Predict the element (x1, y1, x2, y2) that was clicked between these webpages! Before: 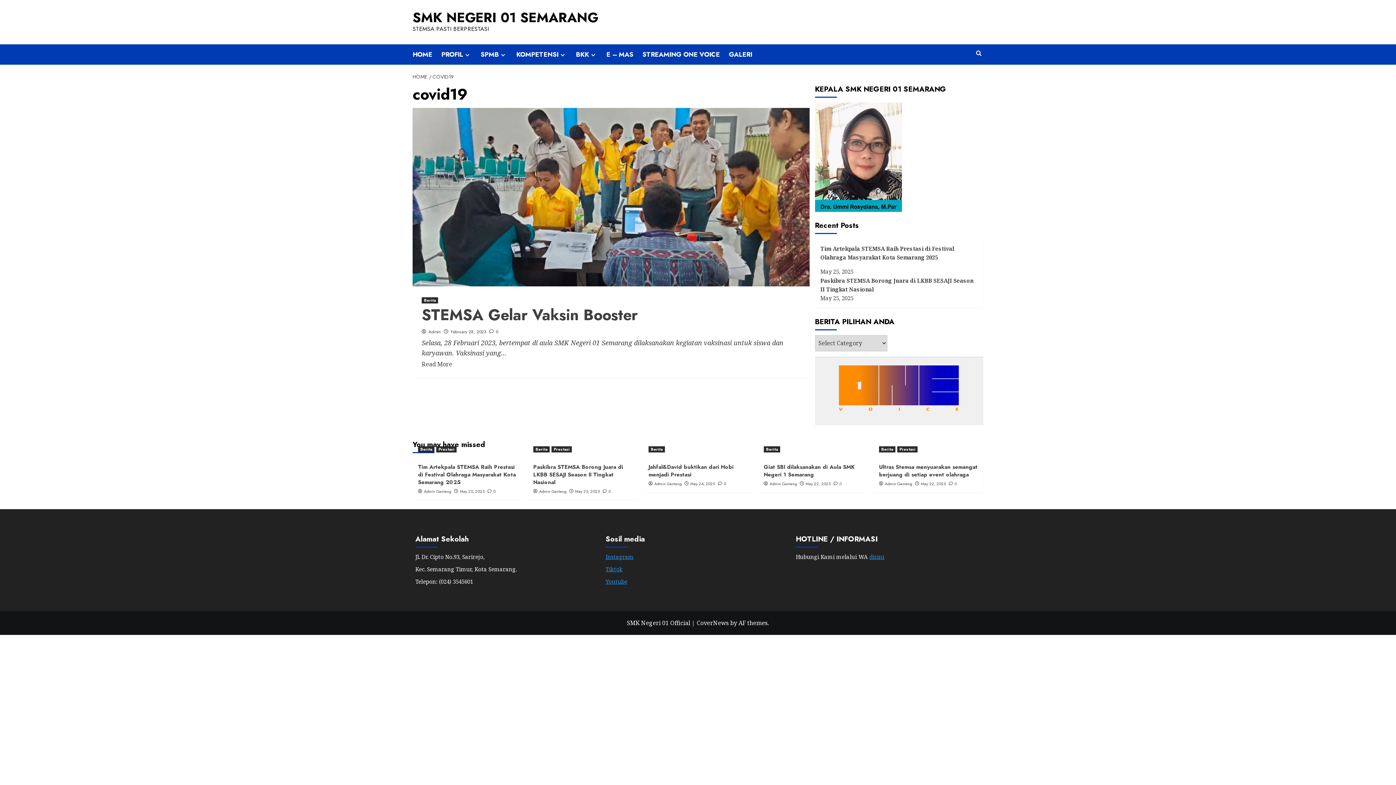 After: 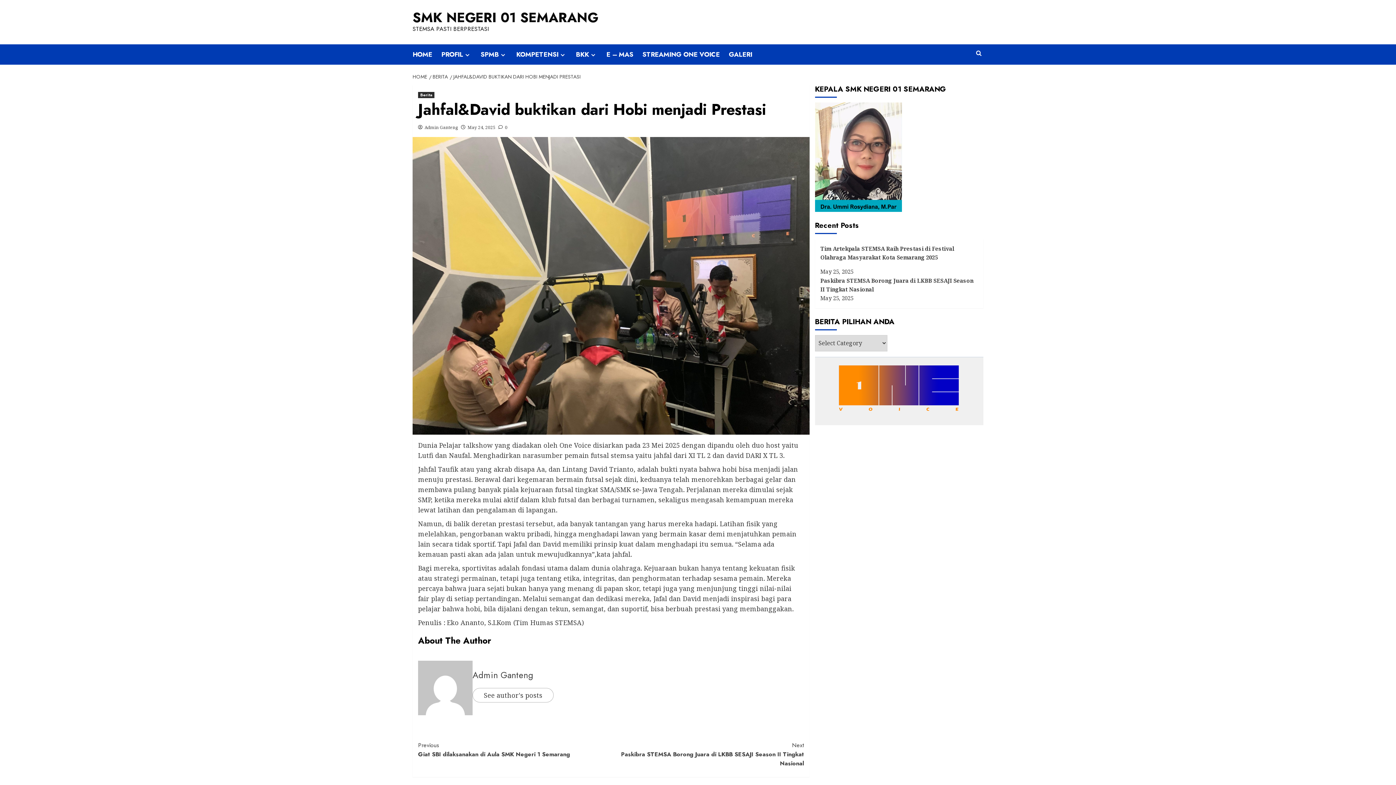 Action: label: Jahfal&David buktikan dari Hobi menjadi Prestasi bbox: (648, 463, 733, 479)